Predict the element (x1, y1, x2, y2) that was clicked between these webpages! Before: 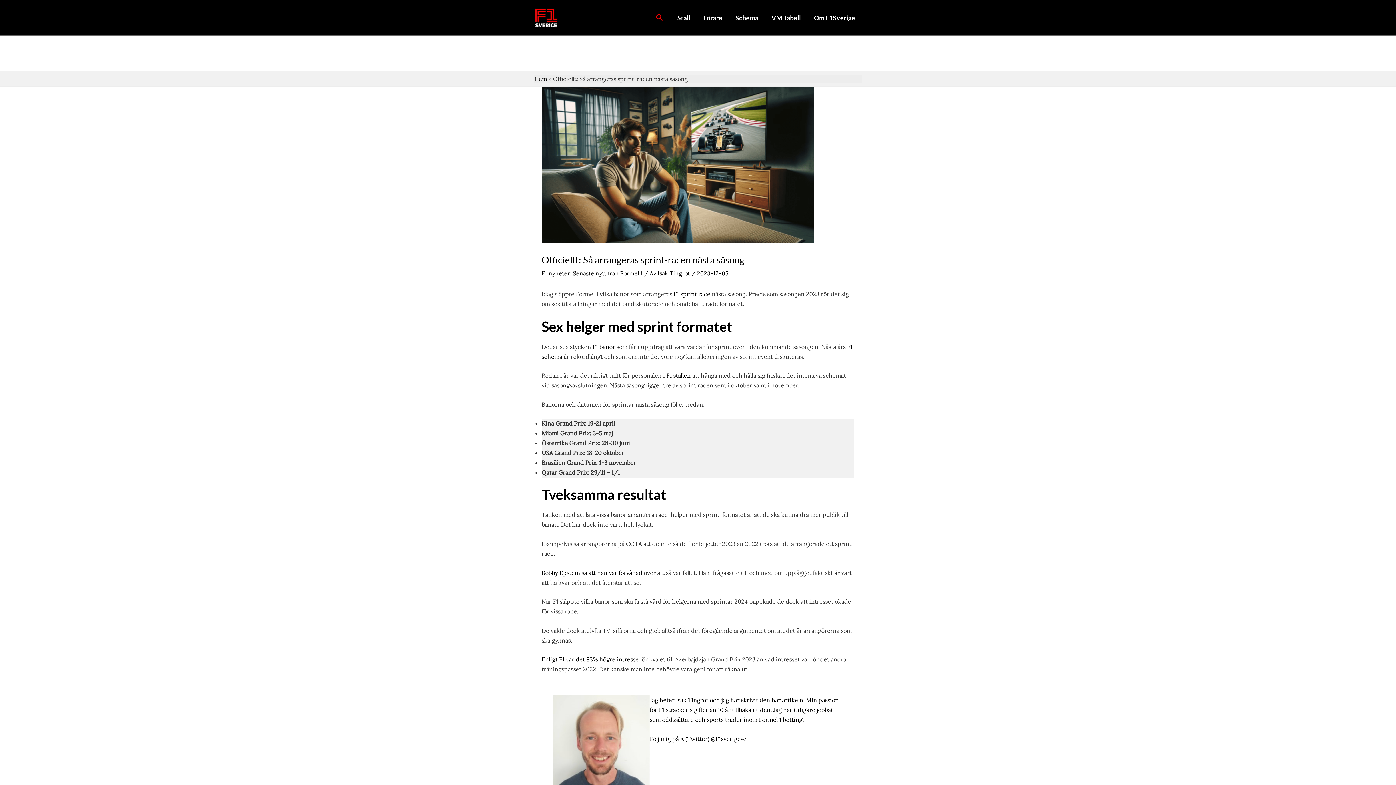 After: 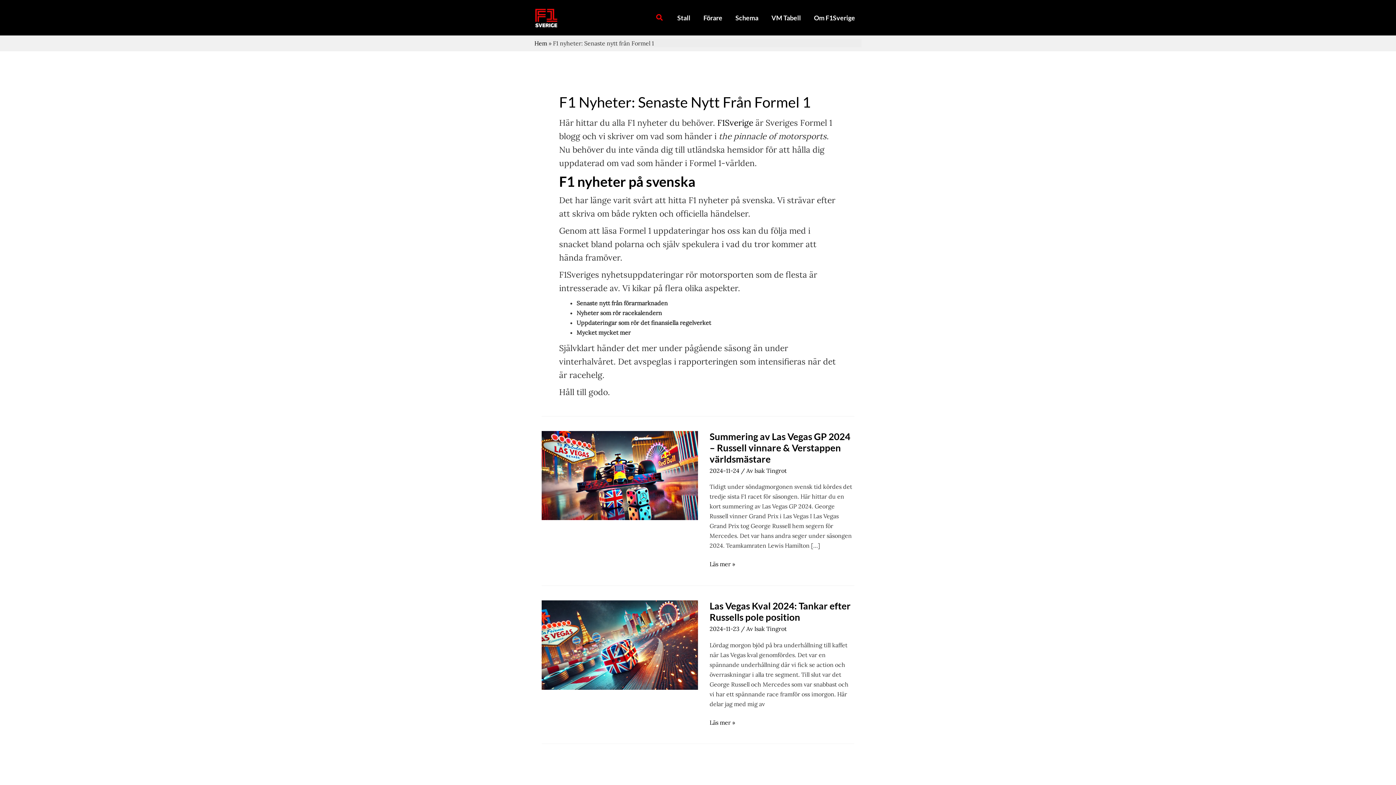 Action: bbox: (541, 269, 642, 277) label: F1 nyheter: Senaste nytt från Formel 1